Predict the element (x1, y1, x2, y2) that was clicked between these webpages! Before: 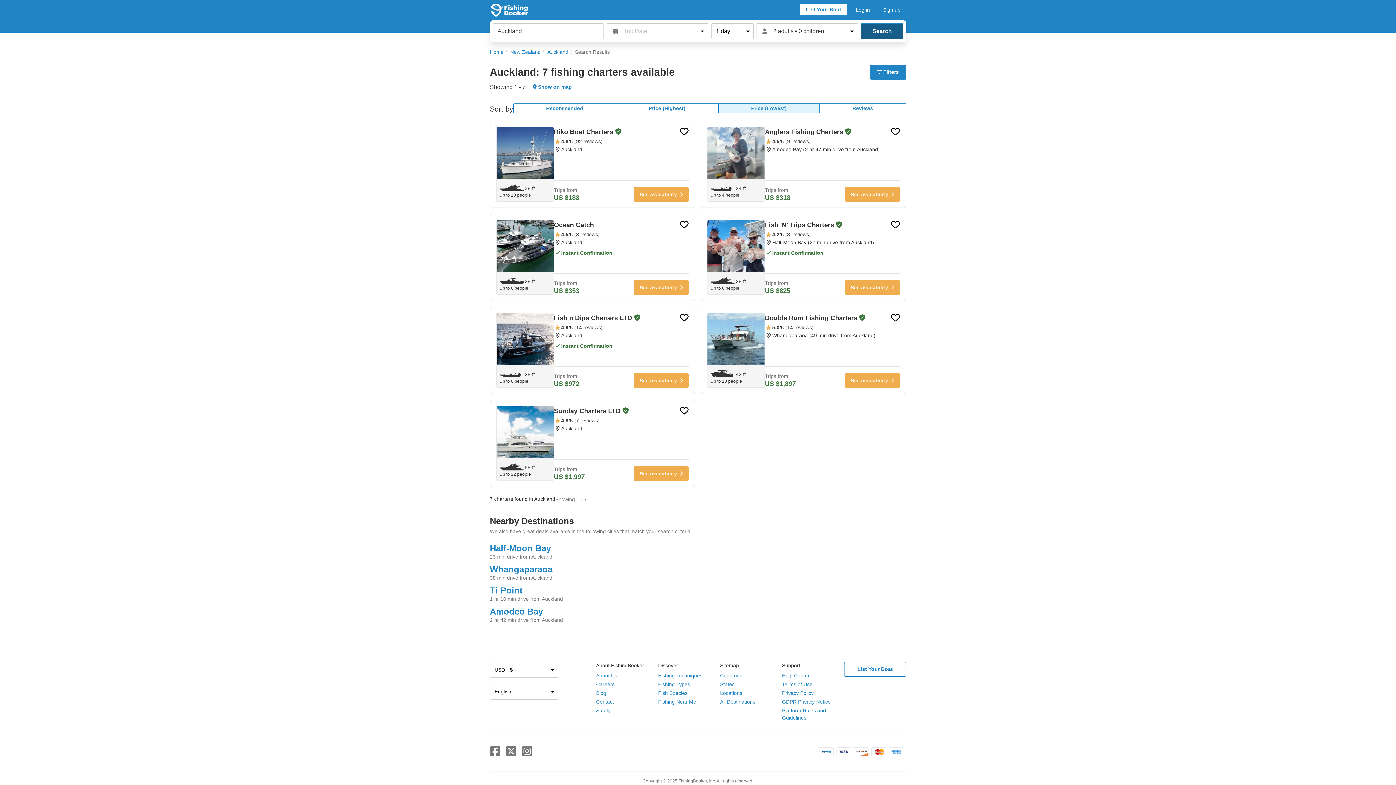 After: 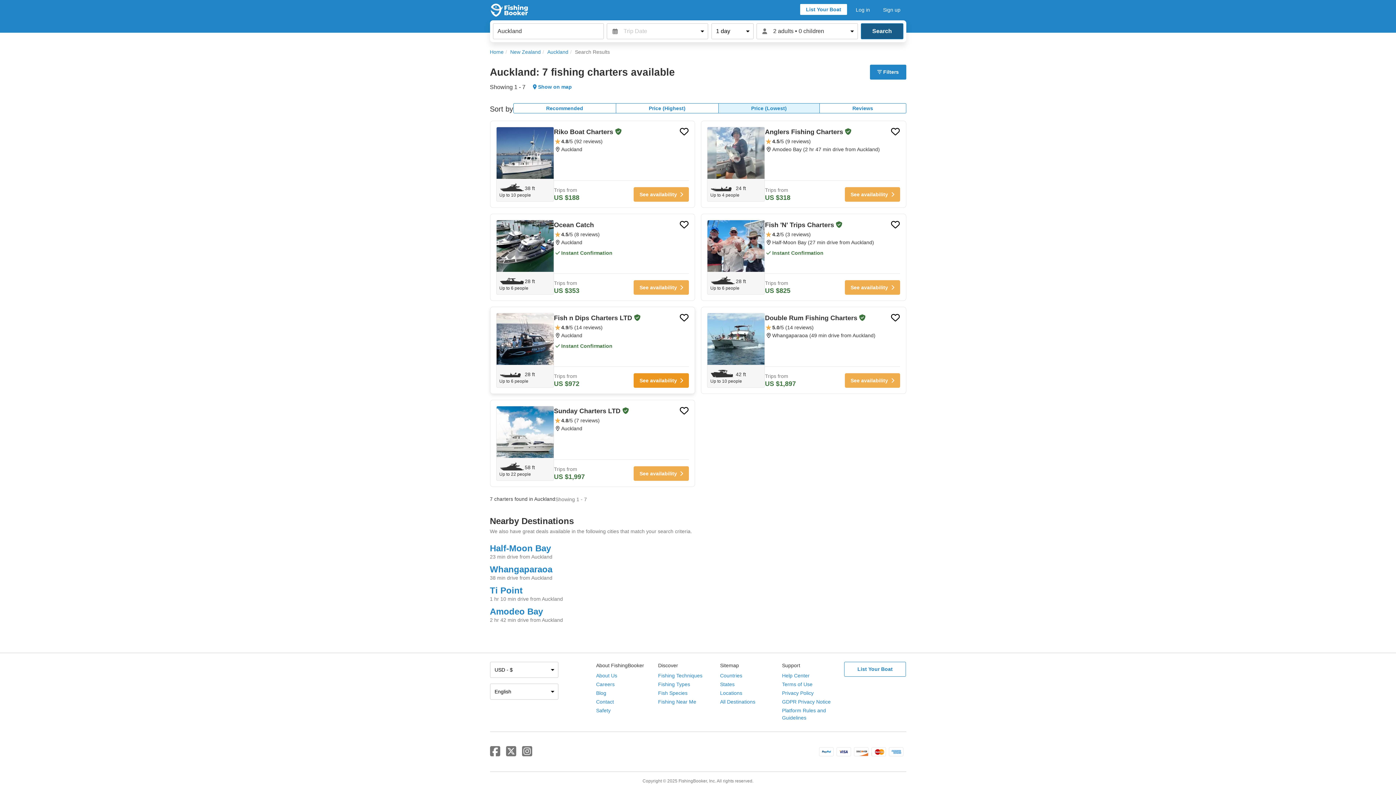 Action: label: See availability bbox: (633, 373, 689, 388)